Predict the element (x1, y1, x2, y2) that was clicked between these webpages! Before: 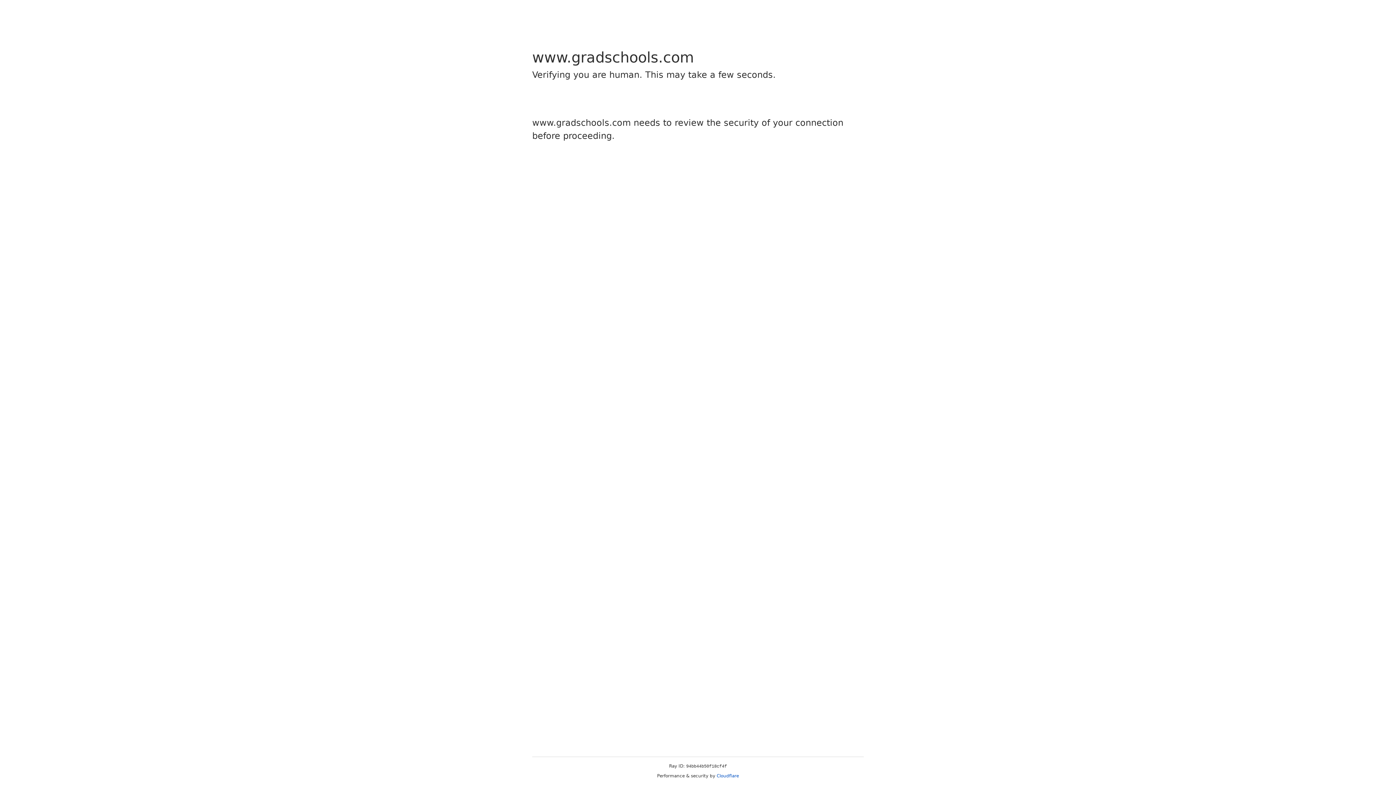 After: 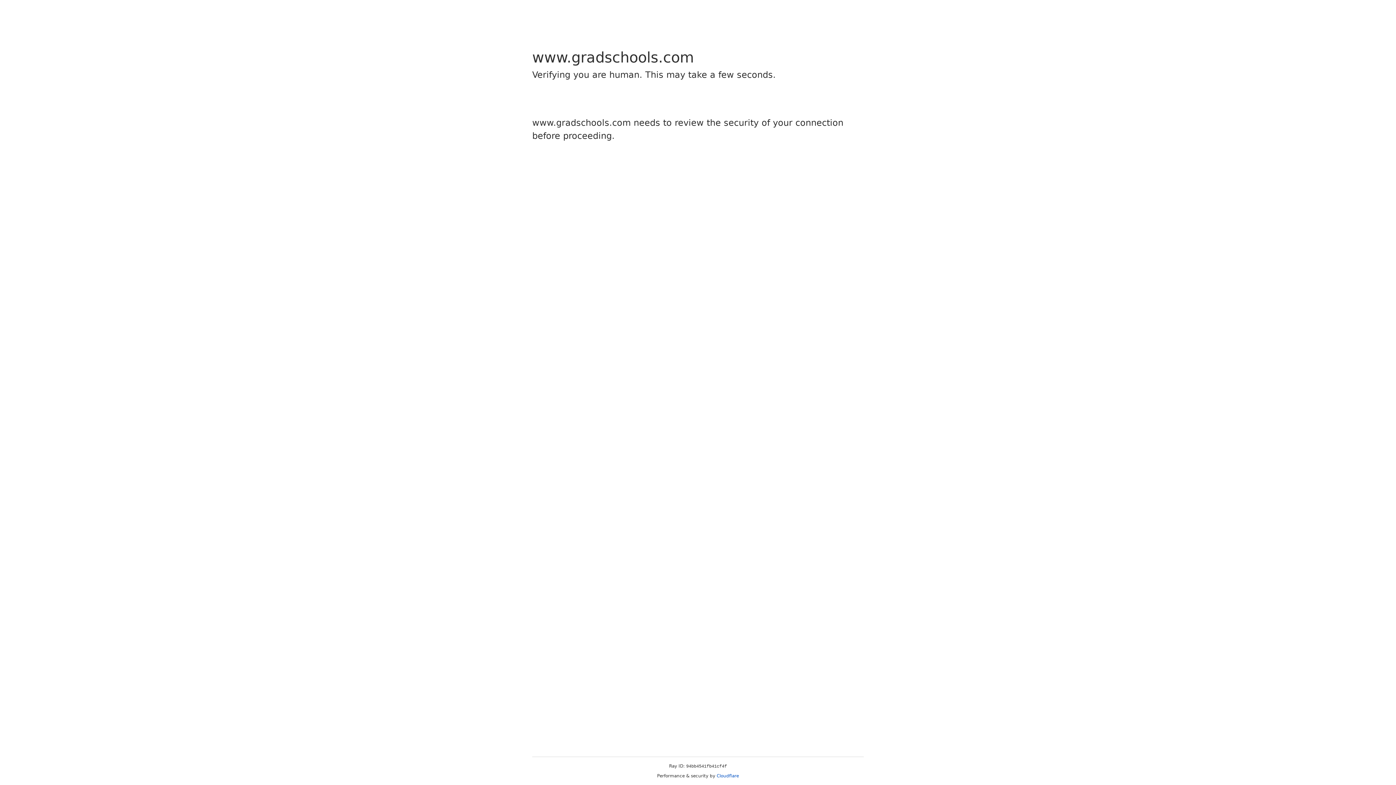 Action: label: Cloudflare bbox: (716, 773, 739, 778)